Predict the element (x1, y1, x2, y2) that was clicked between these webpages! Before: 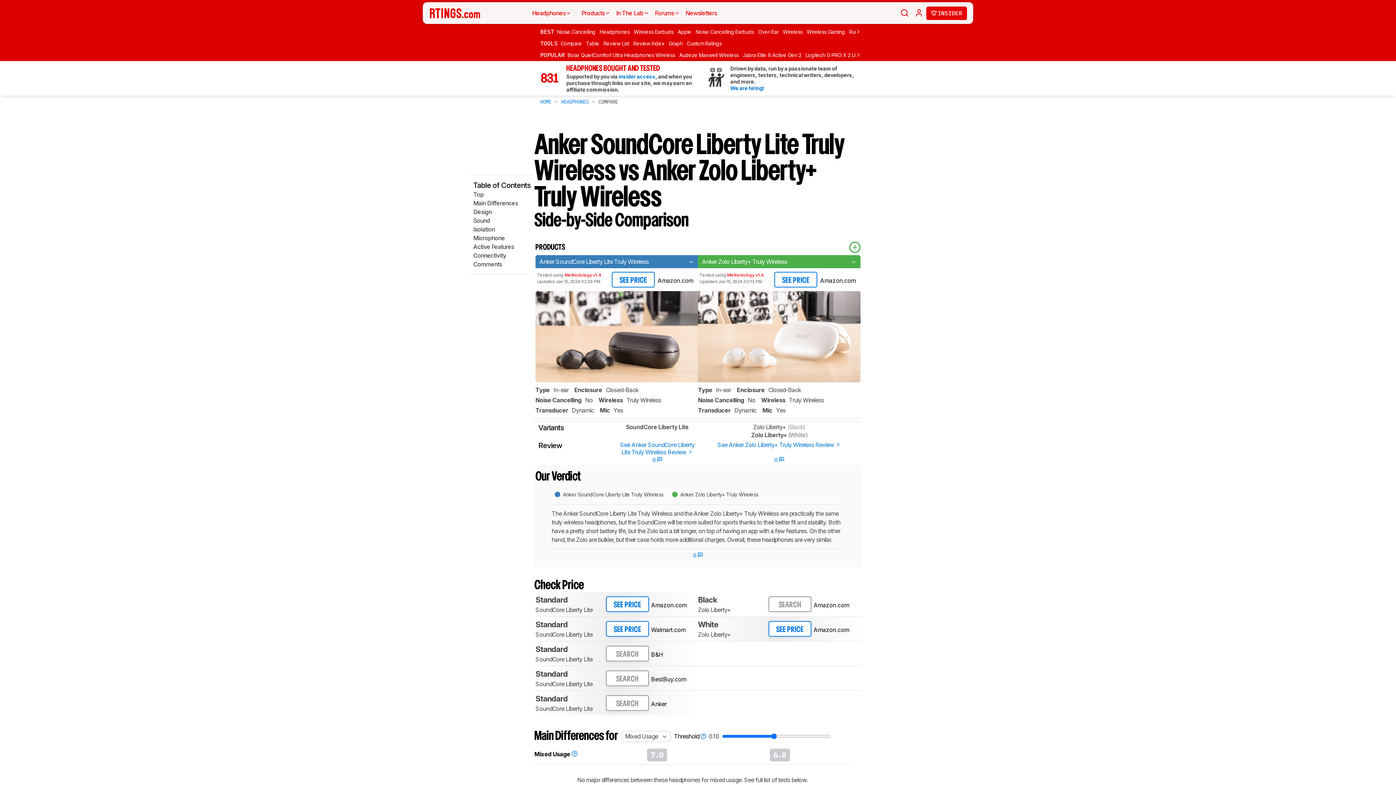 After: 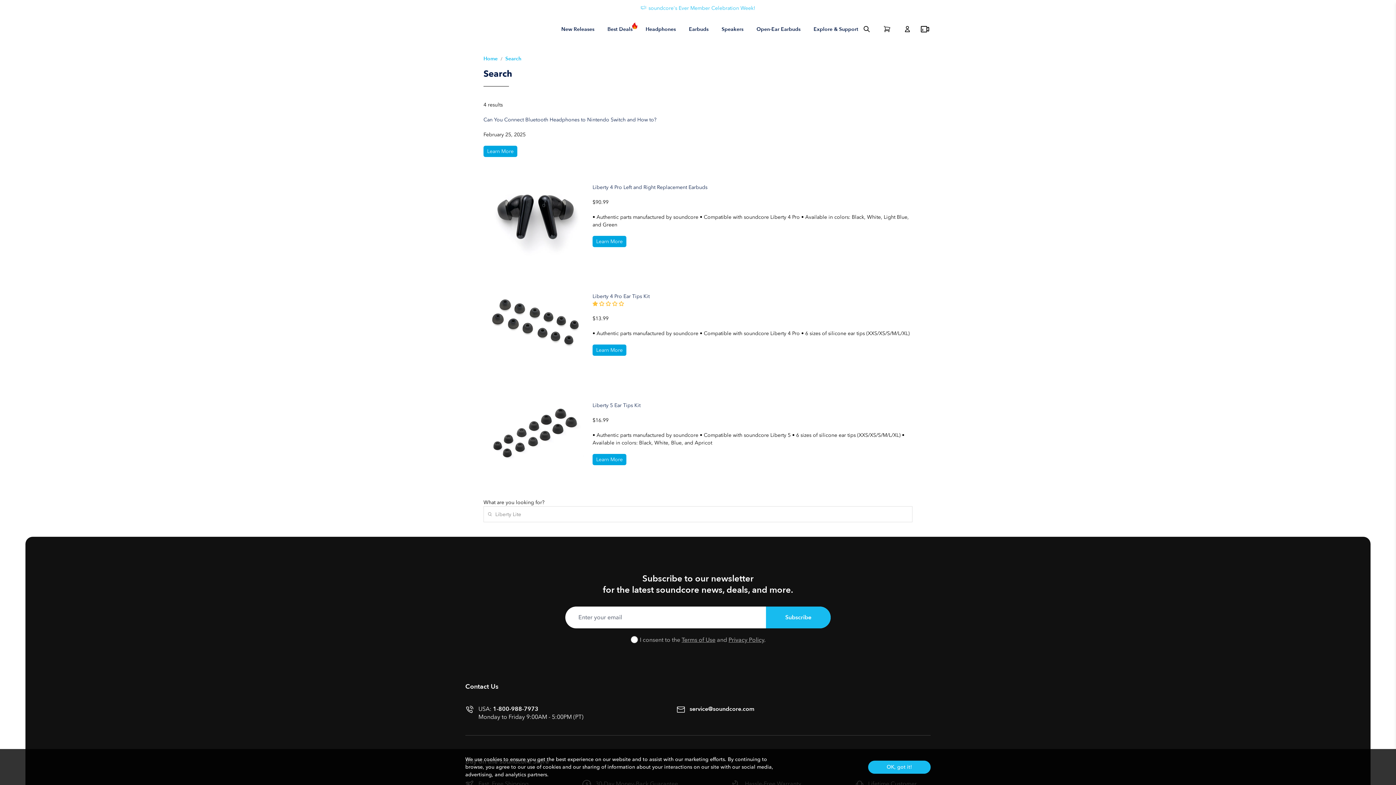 Action: bbox: (606, 695, 692, 711) label: SEARCH
Anker